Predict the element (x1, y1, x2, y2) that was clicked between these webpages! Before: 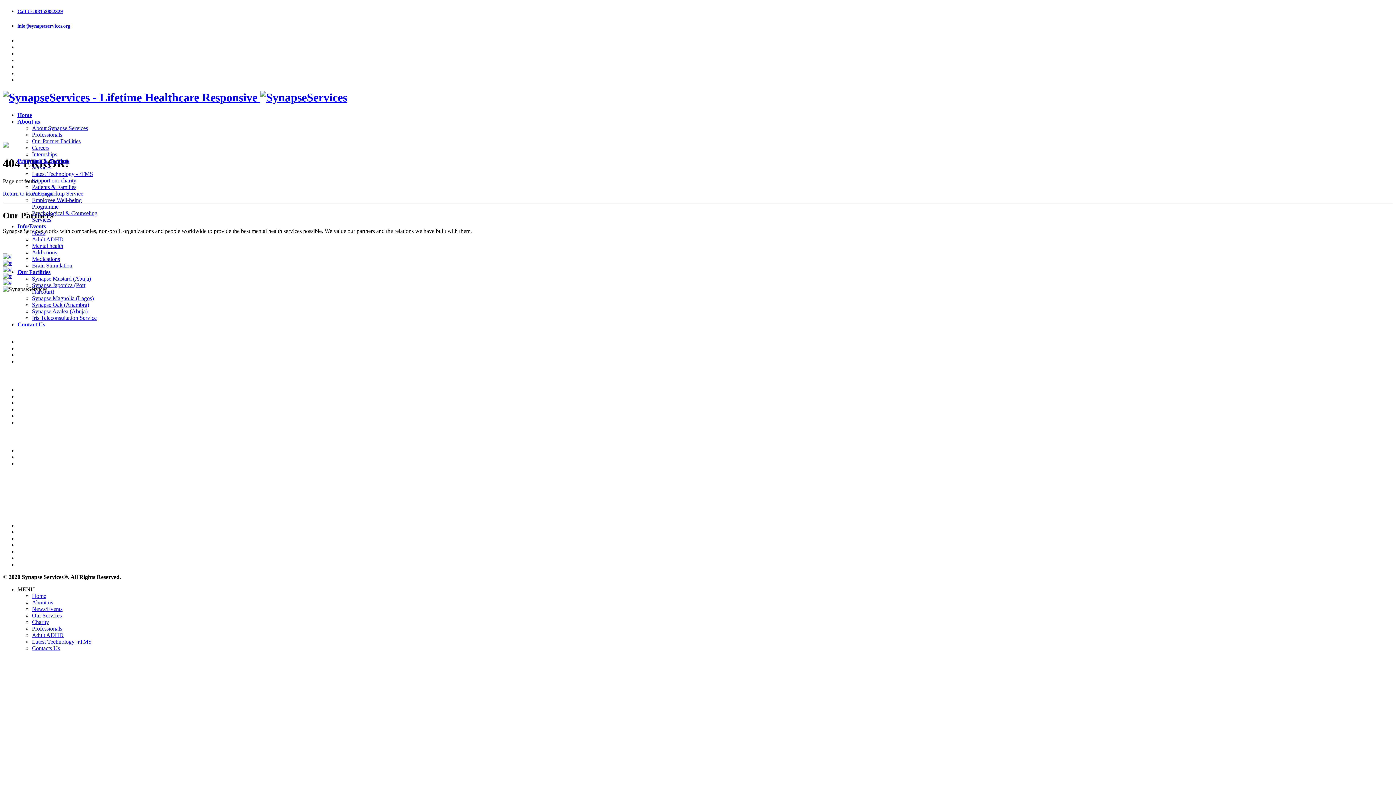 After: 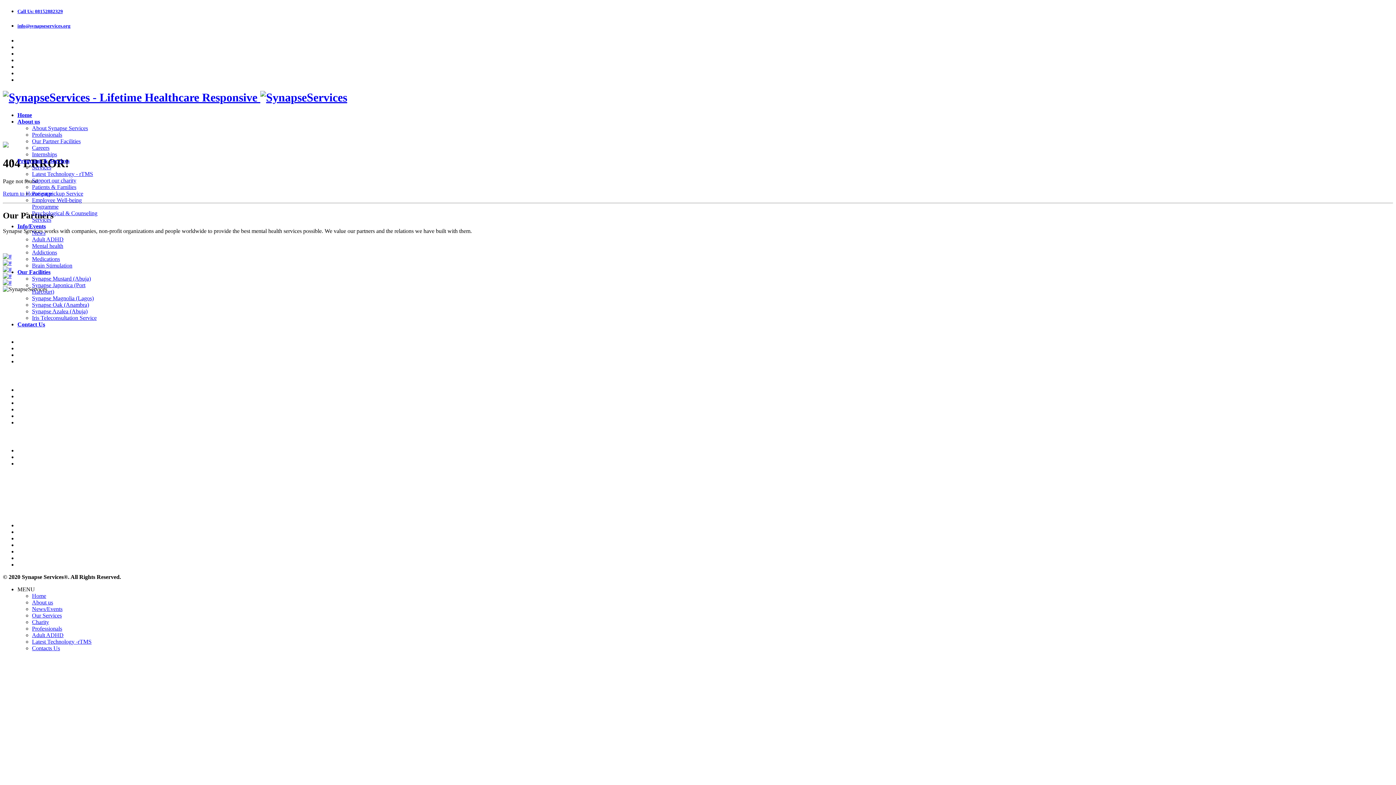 Action: label: Telemedicine bbox: (17, 460, 49, 466)